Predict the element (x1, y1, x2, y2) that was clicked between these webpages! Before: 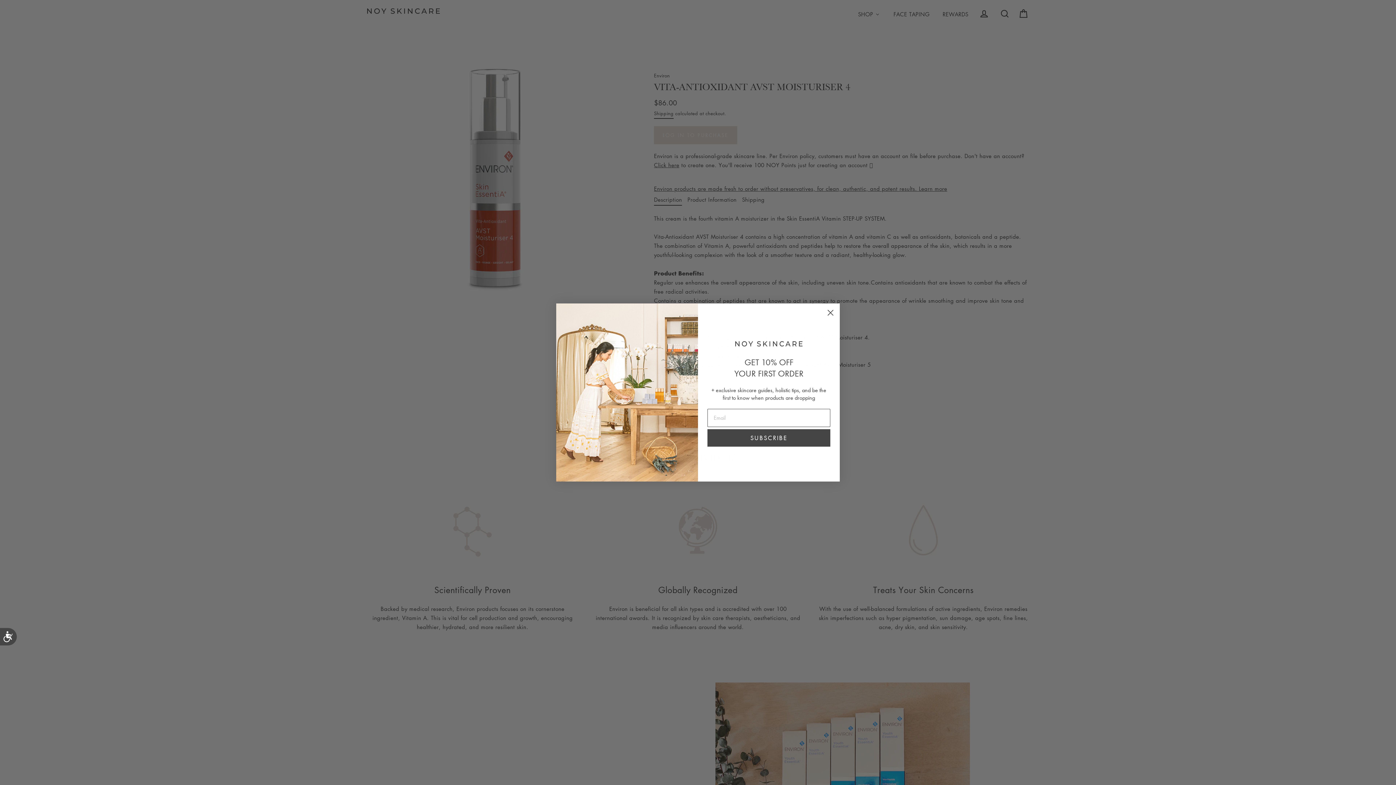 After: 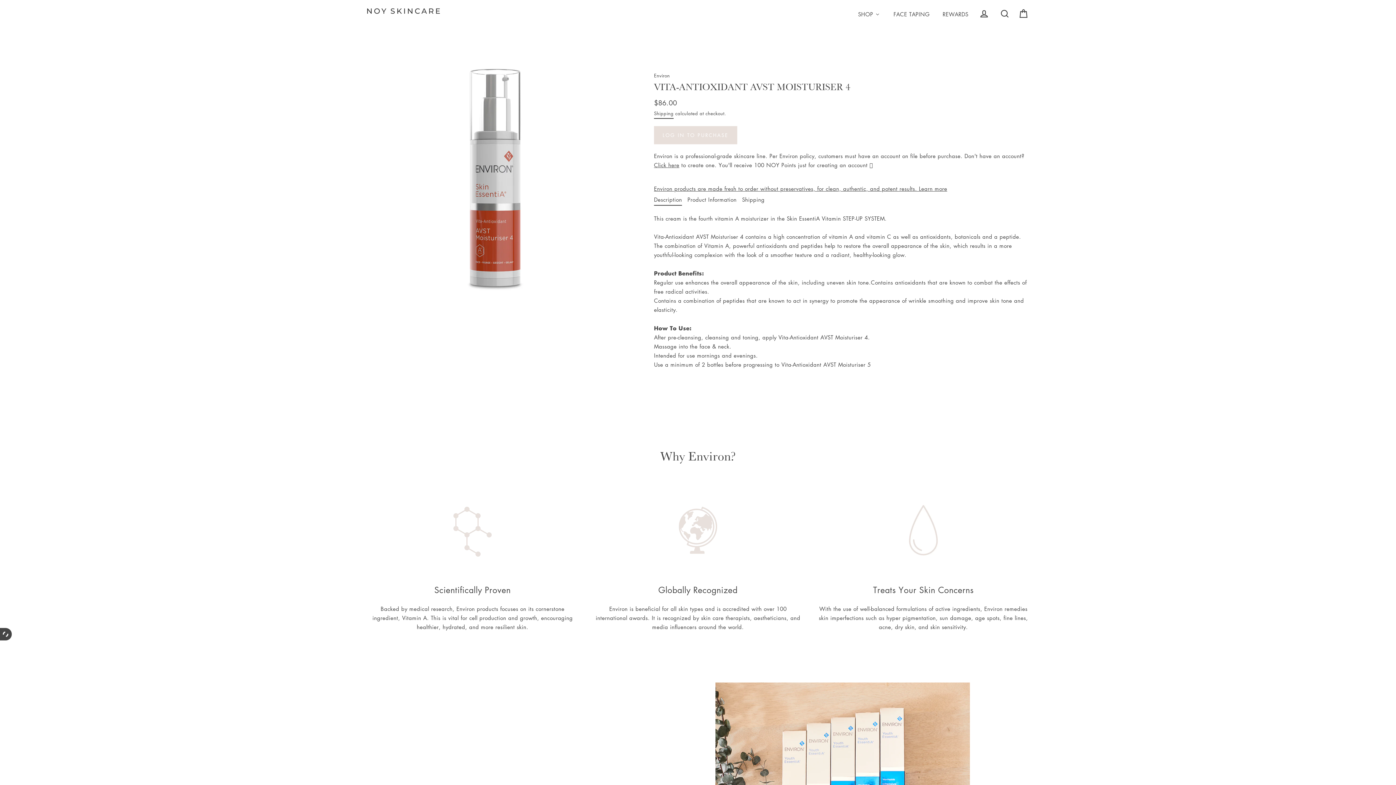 Action: label: Accessibility bbox: (0, 628, 16, 645)